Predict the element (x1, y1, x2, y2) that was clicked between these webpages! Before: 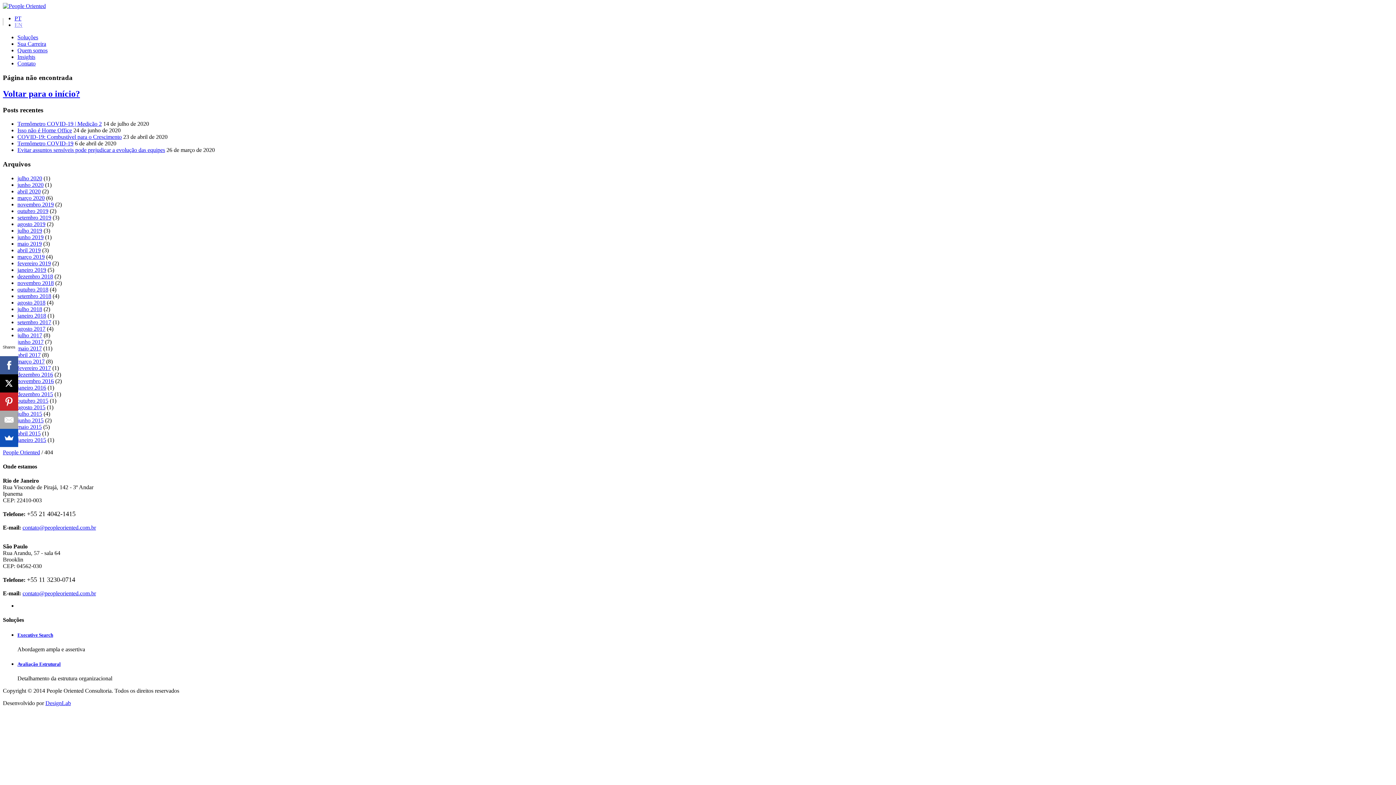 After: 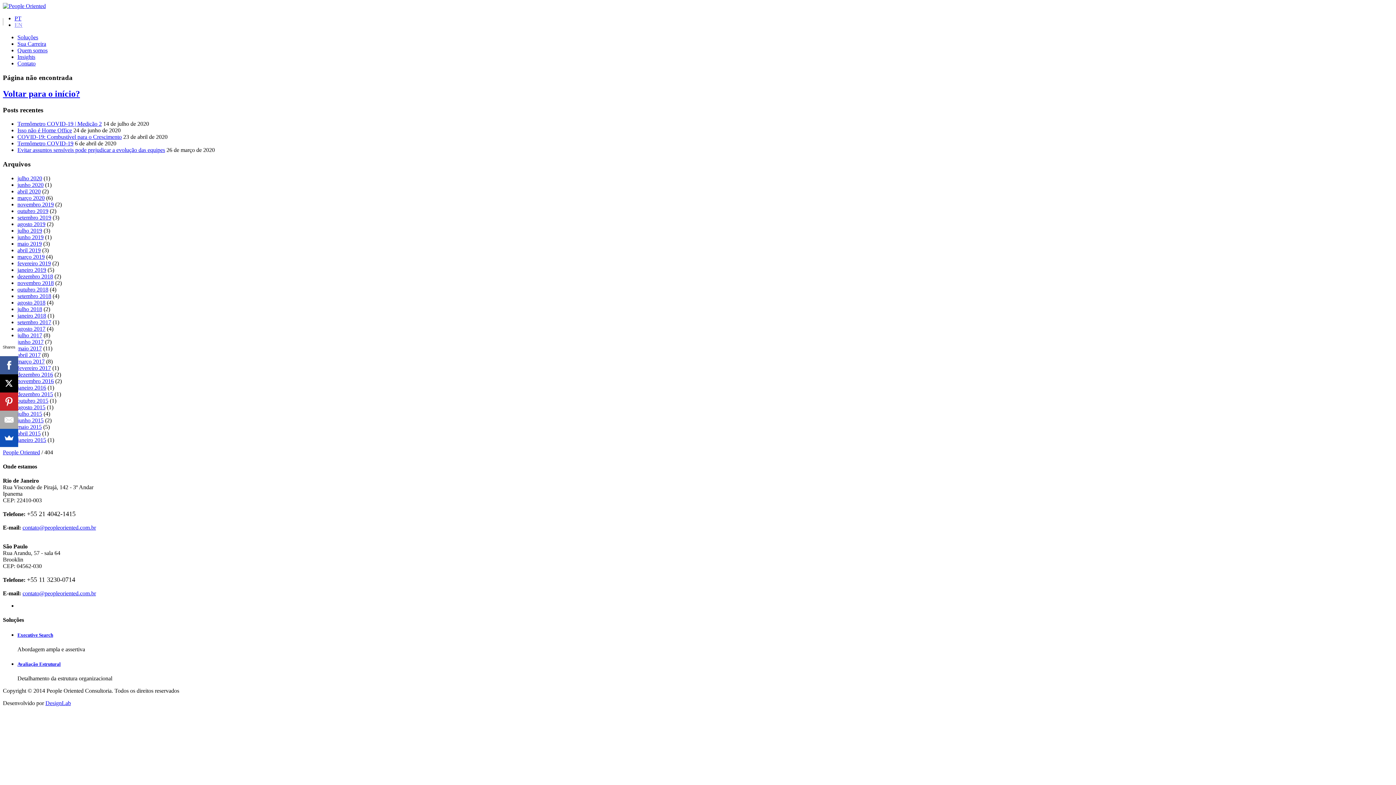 Action: label: Termômetro COVID-19 | Medição 2 bbox: (17, 120, 101, 127)